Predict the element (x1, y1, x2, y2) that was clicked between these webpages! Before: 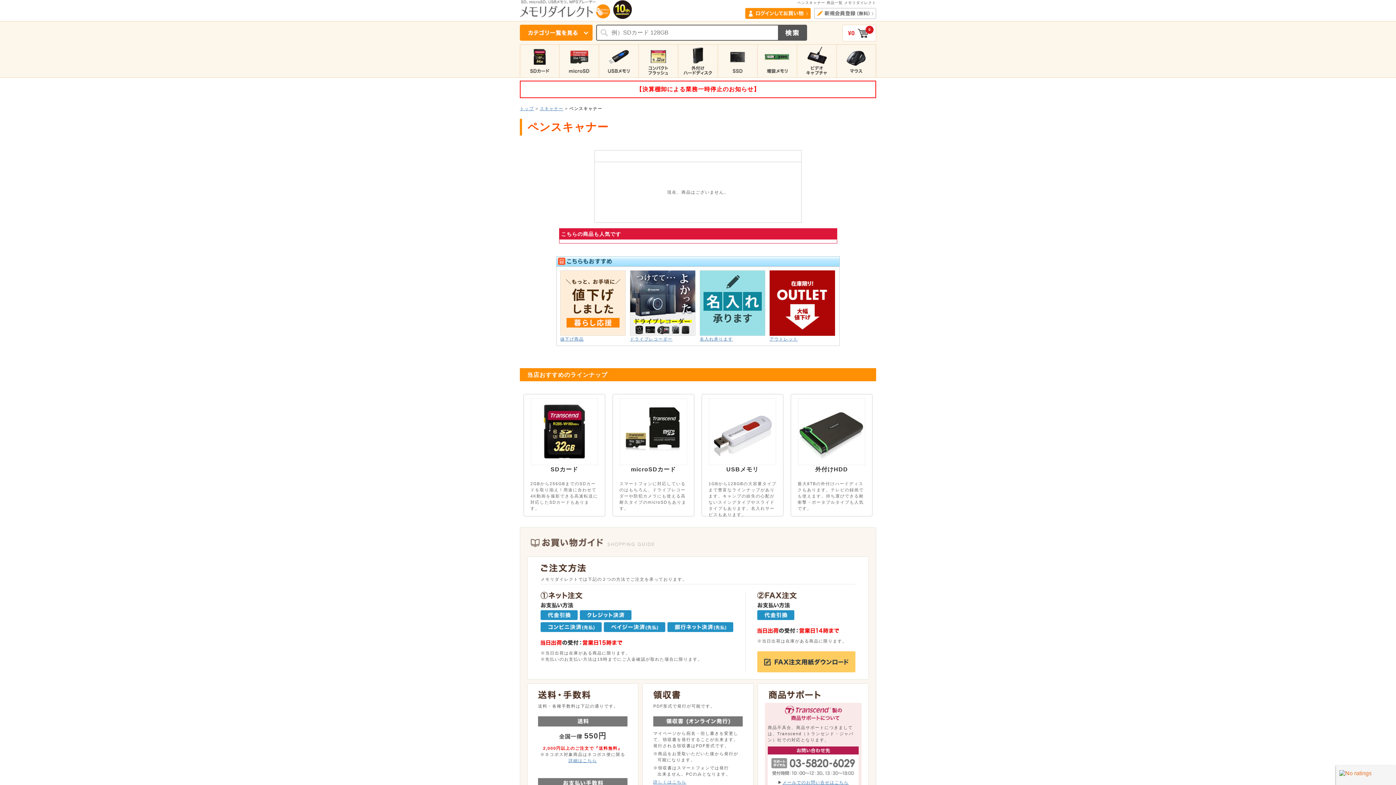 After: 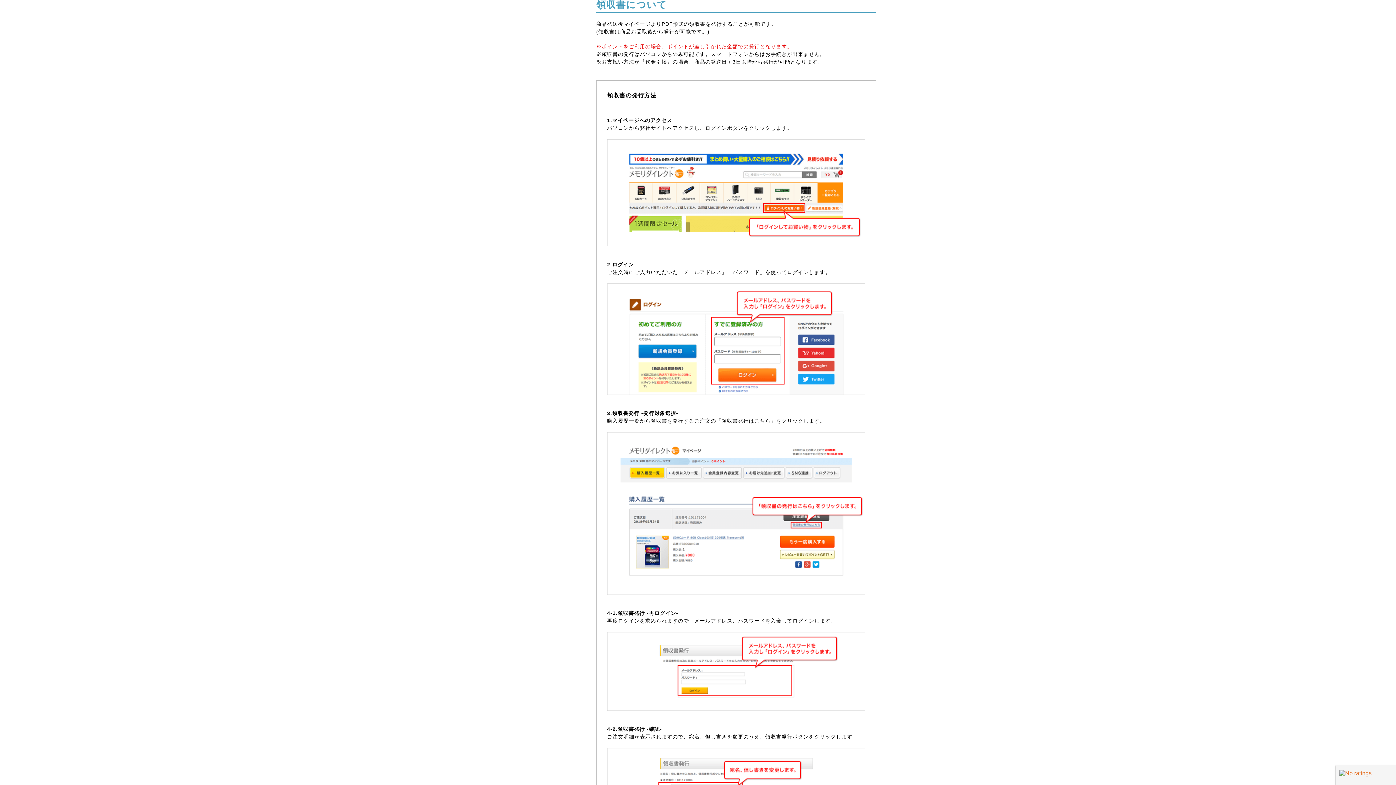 Action: label: 詳しくはこちら bbox: (653, 779, 686, 784)